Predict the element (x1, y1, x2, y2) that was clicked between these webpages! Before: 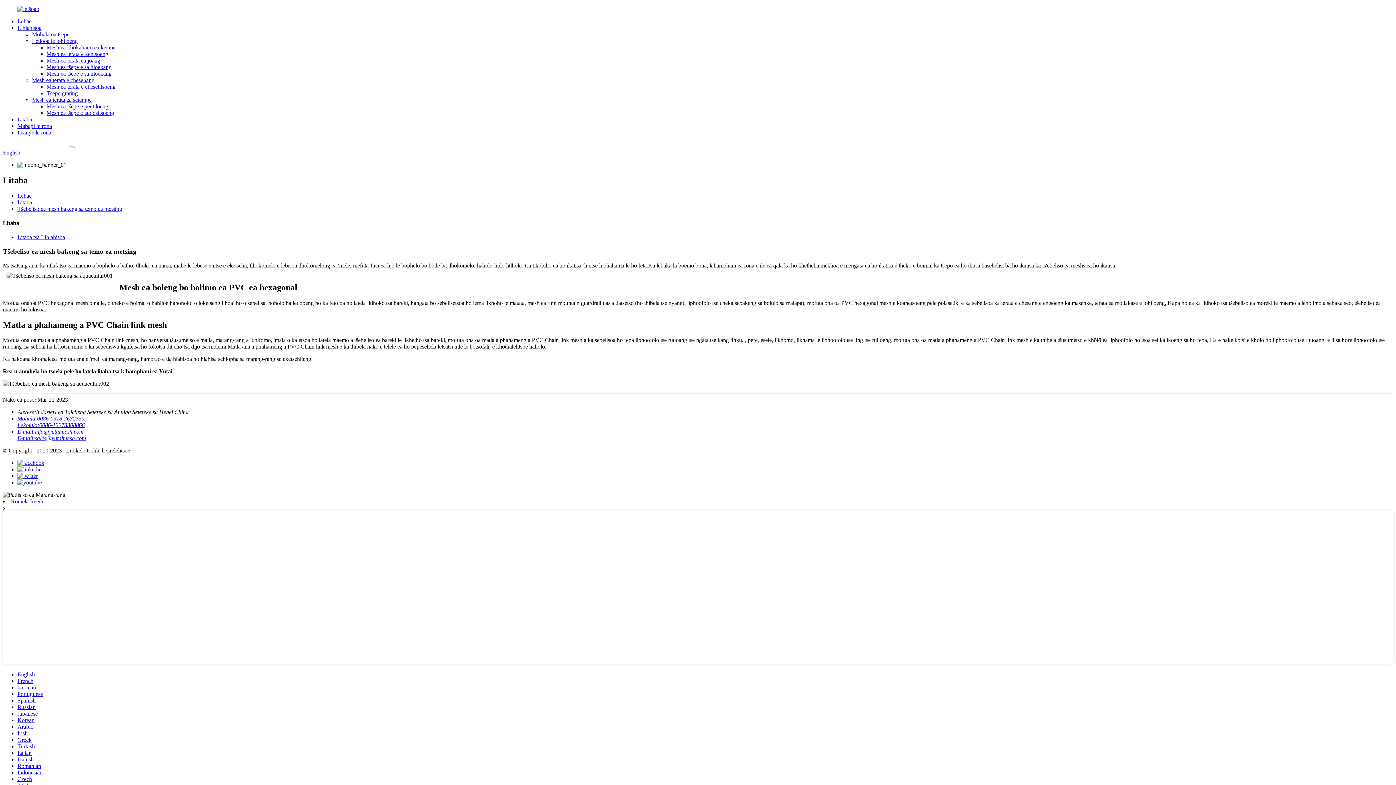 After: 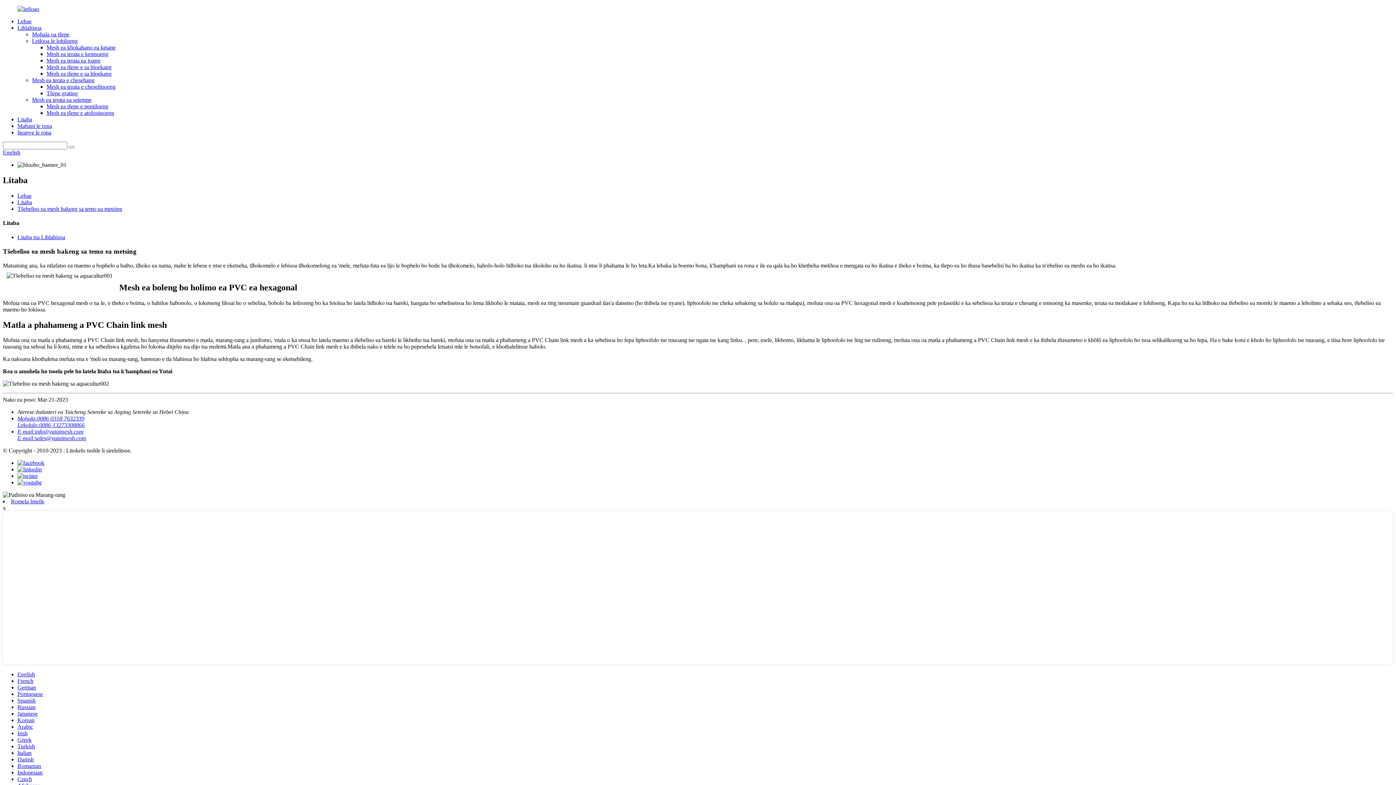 Action: bbox: (17, 684, 36, 691) label: German